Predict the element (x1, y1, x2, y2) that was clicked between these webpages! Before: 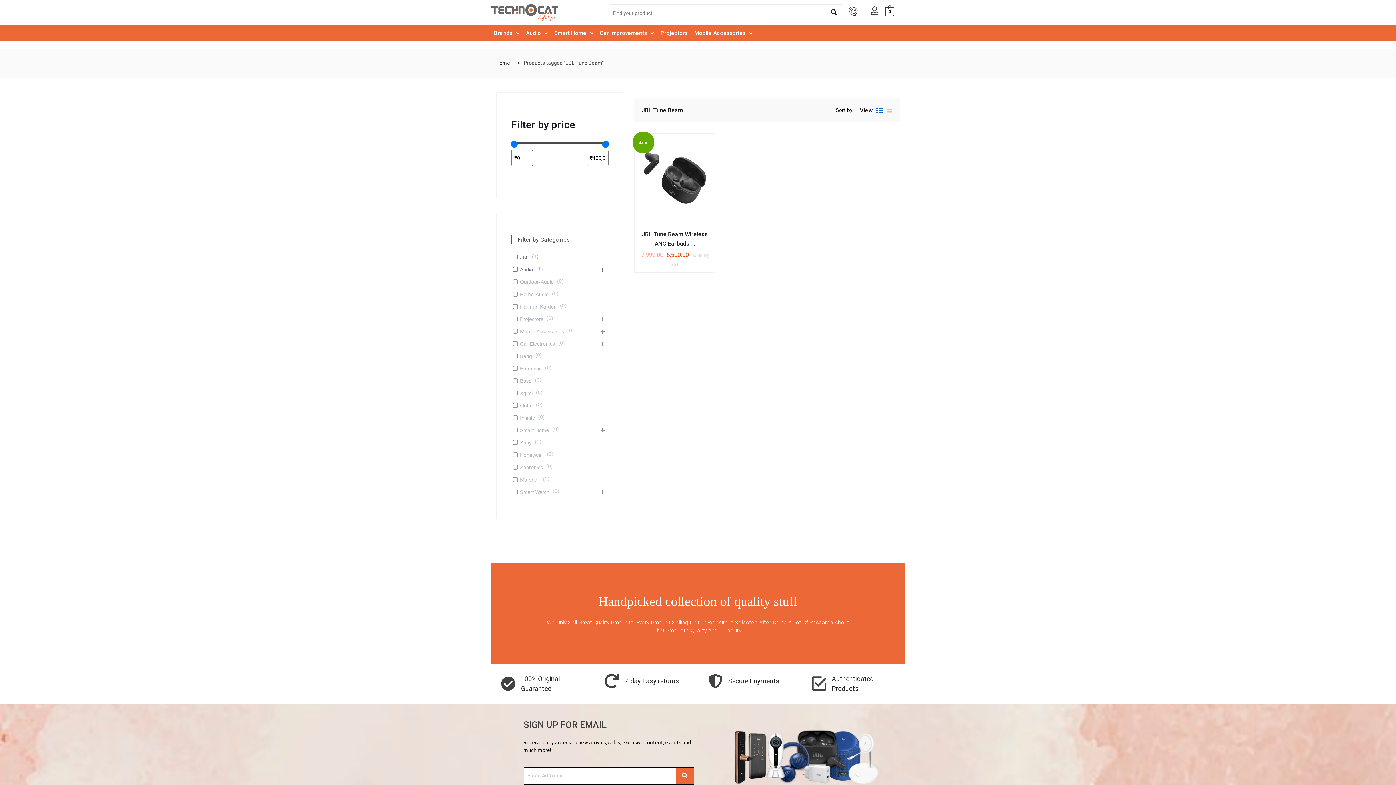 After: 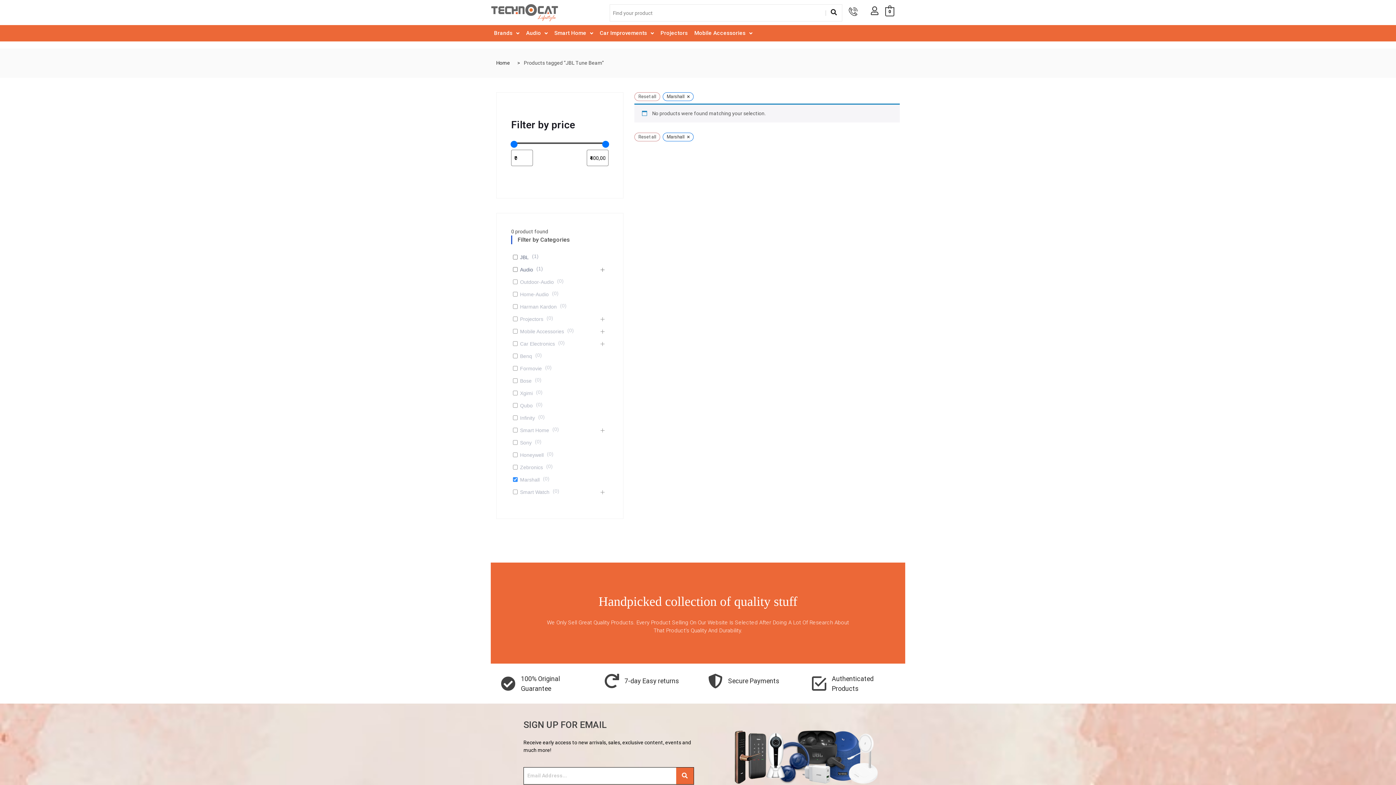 Action: bbox: (520, 475, 539, 484) label: Marshall